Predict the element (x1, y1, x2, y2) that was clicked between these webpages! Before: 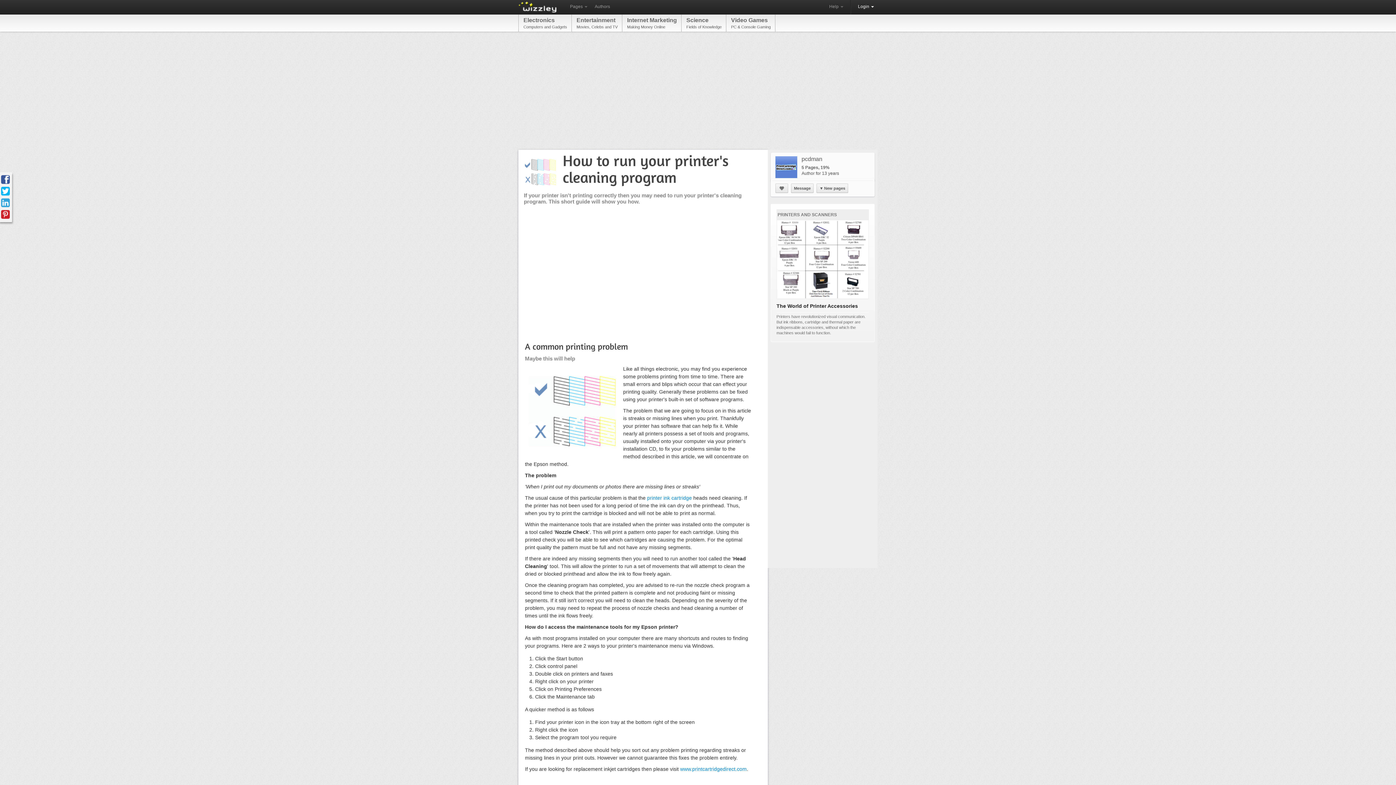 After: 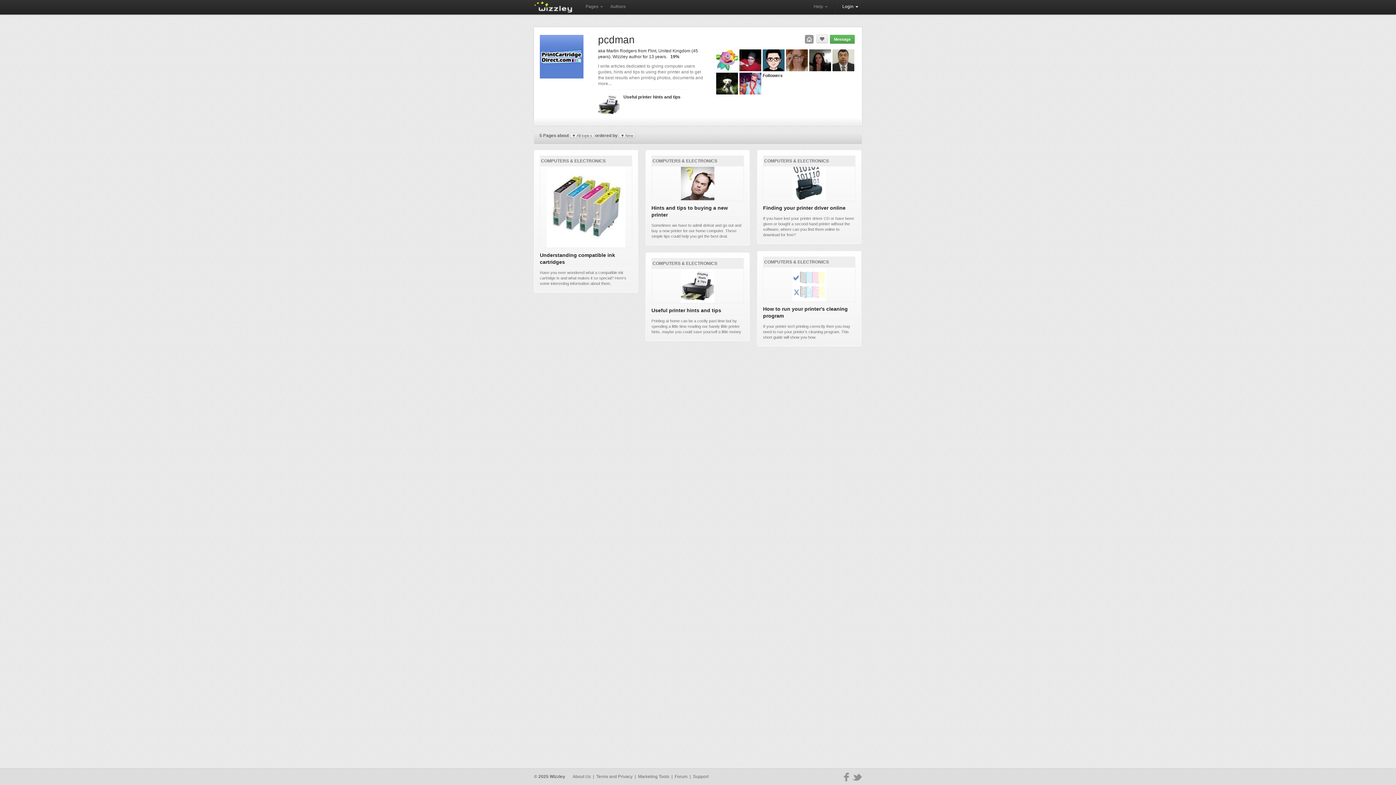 Action: bbox: (770, 152, 874, 181) label: pcdman
5 Pages, 19%
Author for 13 years